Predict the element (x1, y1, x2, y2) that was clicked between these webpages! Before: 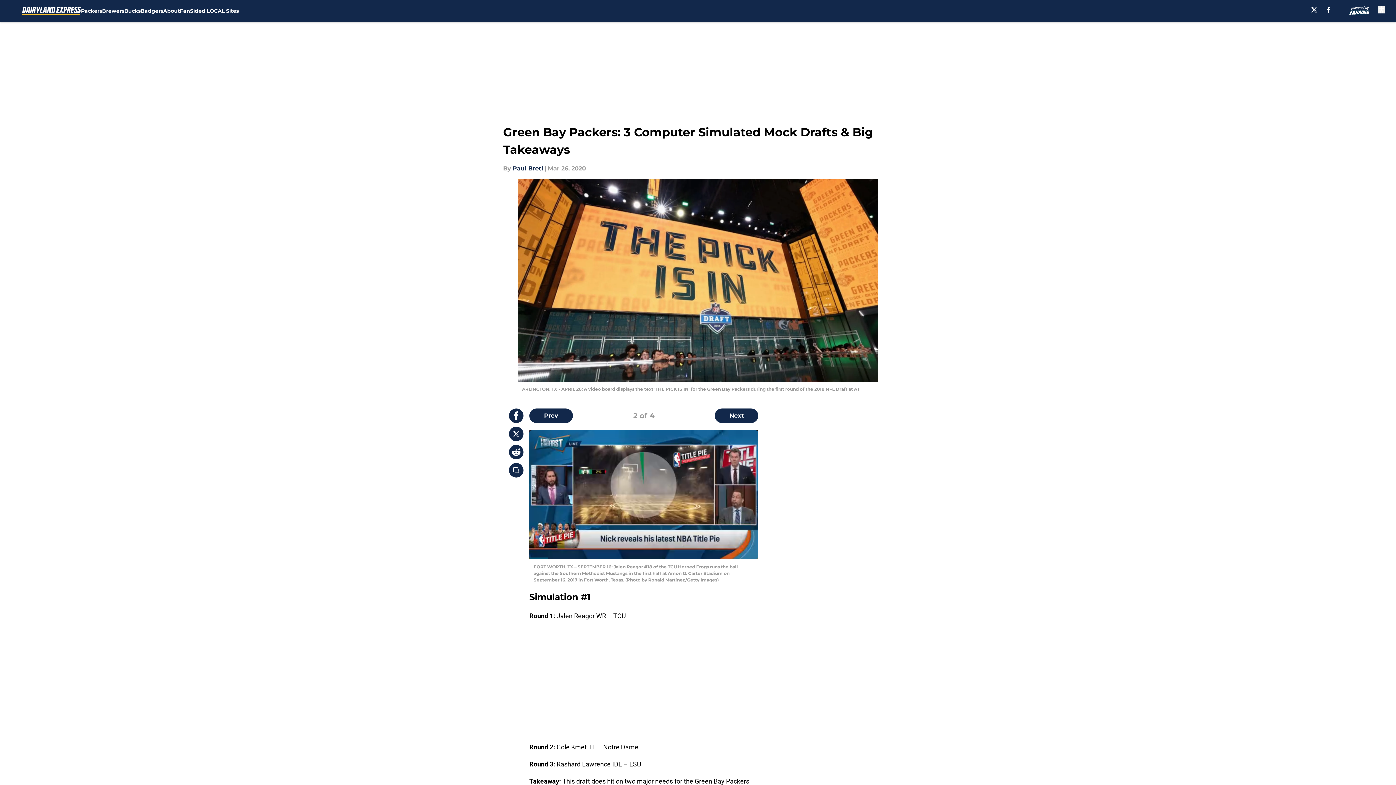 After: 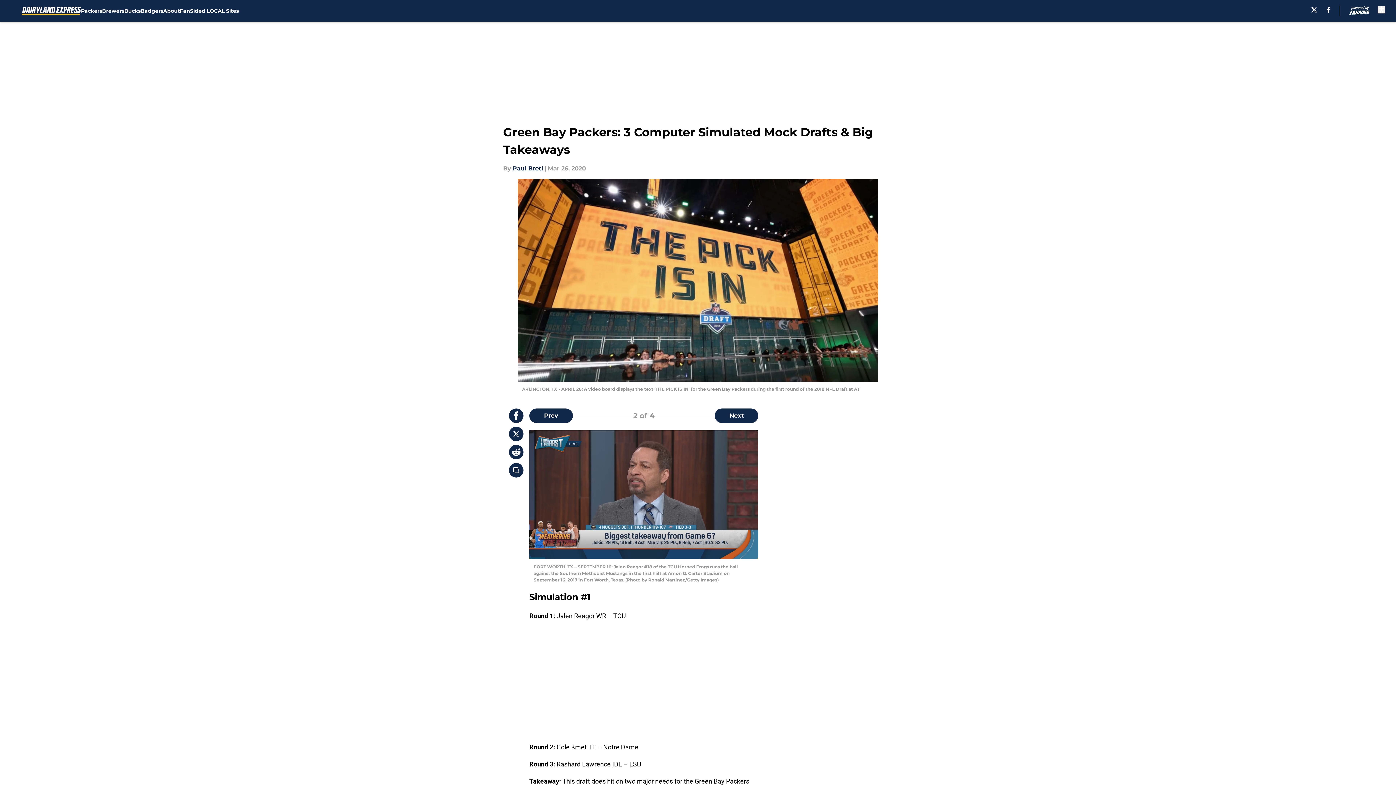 Action: bbox: (509, 408, 523, 423)